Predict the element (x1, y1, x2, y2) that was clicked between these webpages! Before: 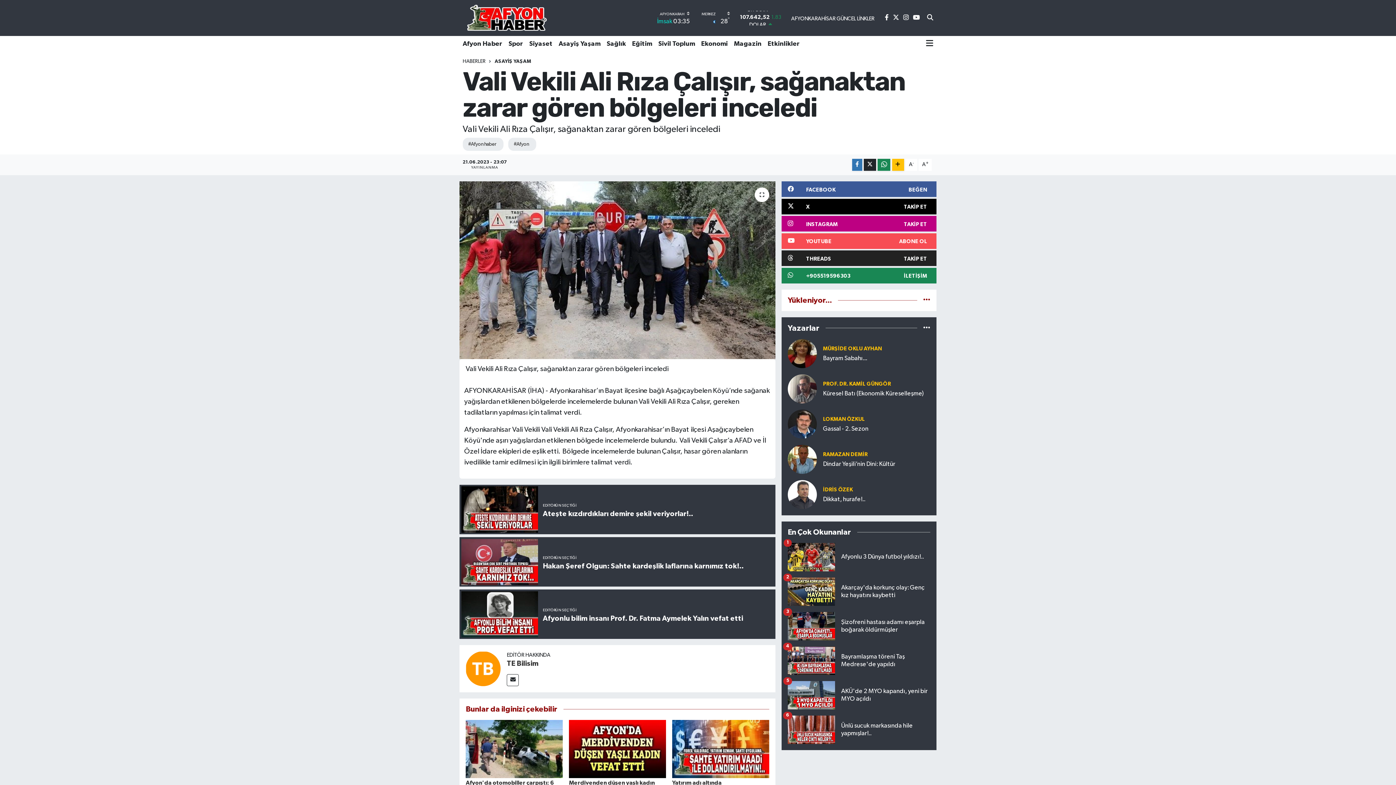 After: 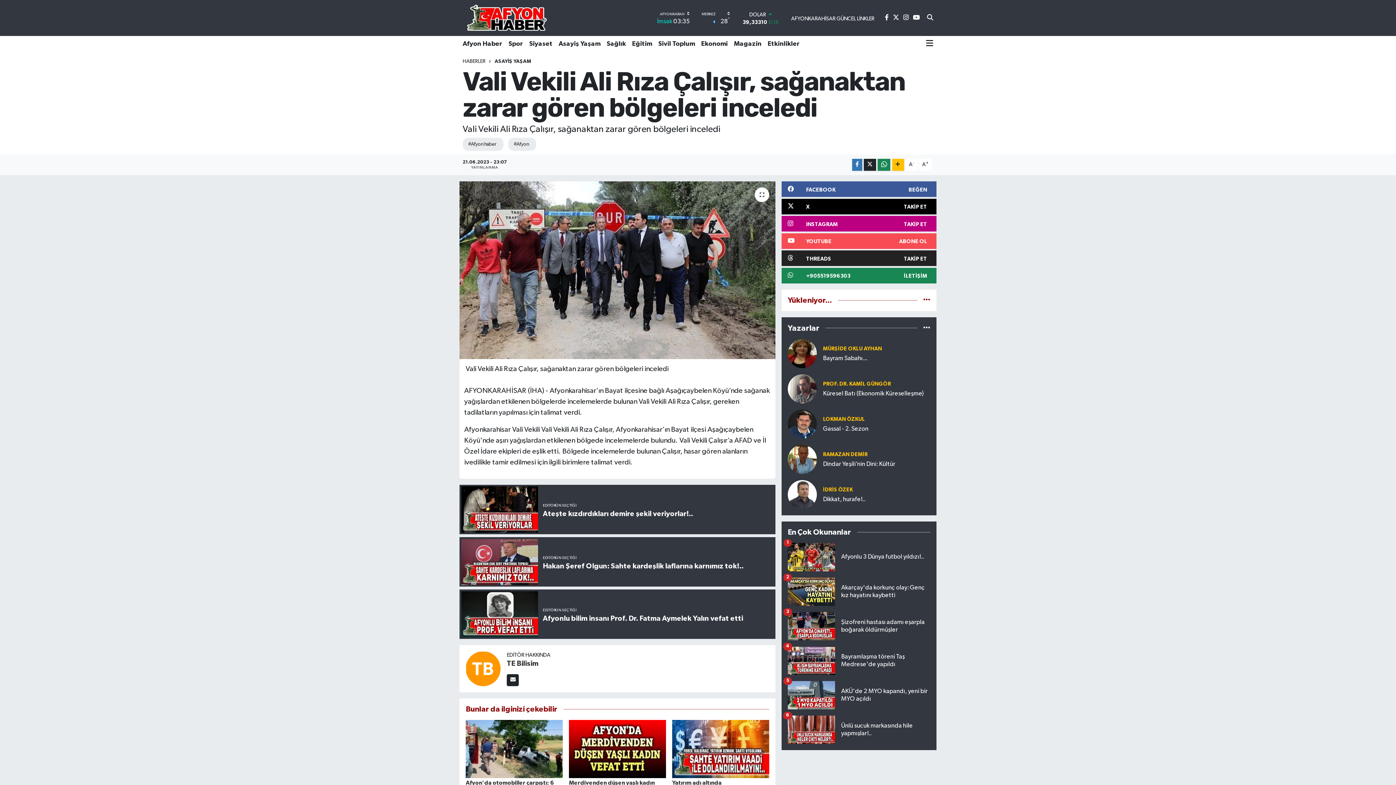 Action: bbox: (507, 674, 519, 686)